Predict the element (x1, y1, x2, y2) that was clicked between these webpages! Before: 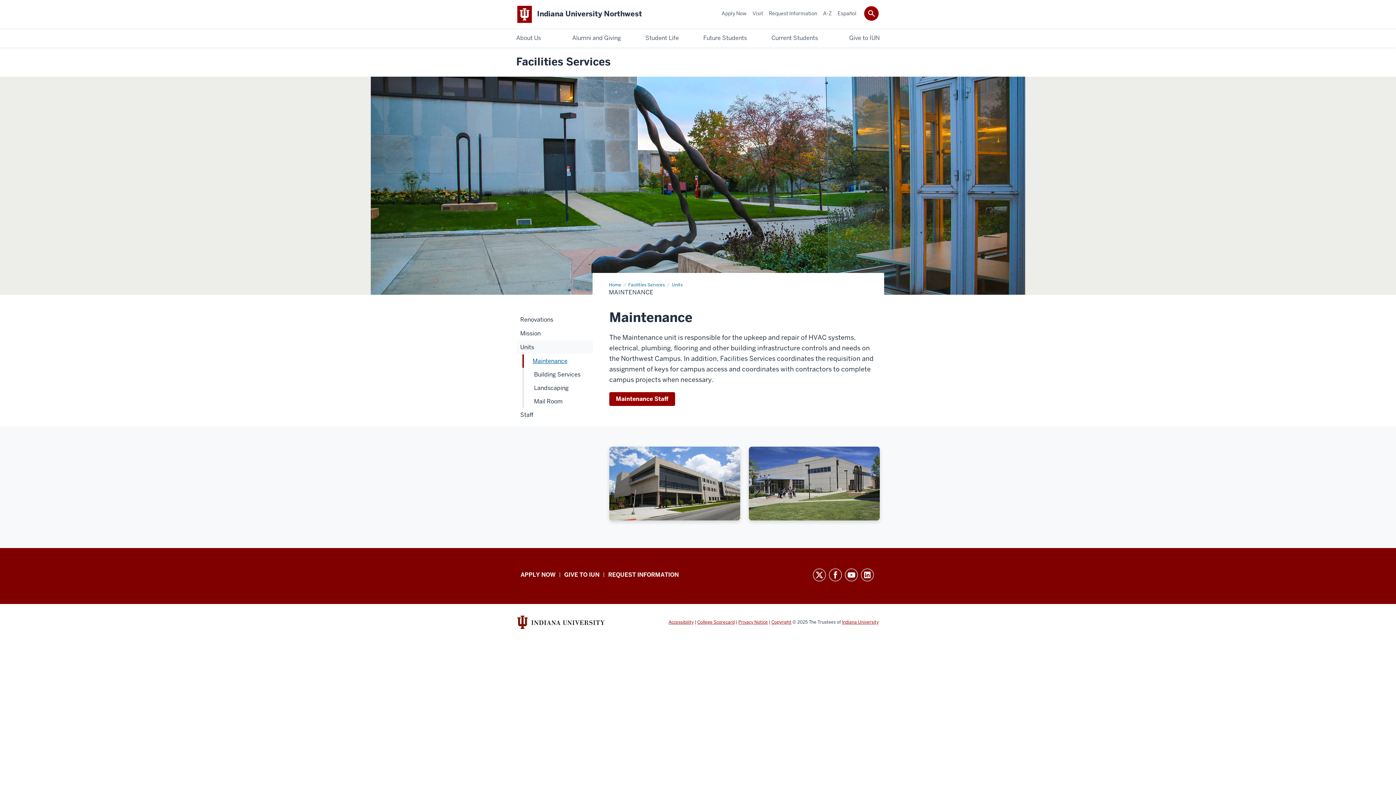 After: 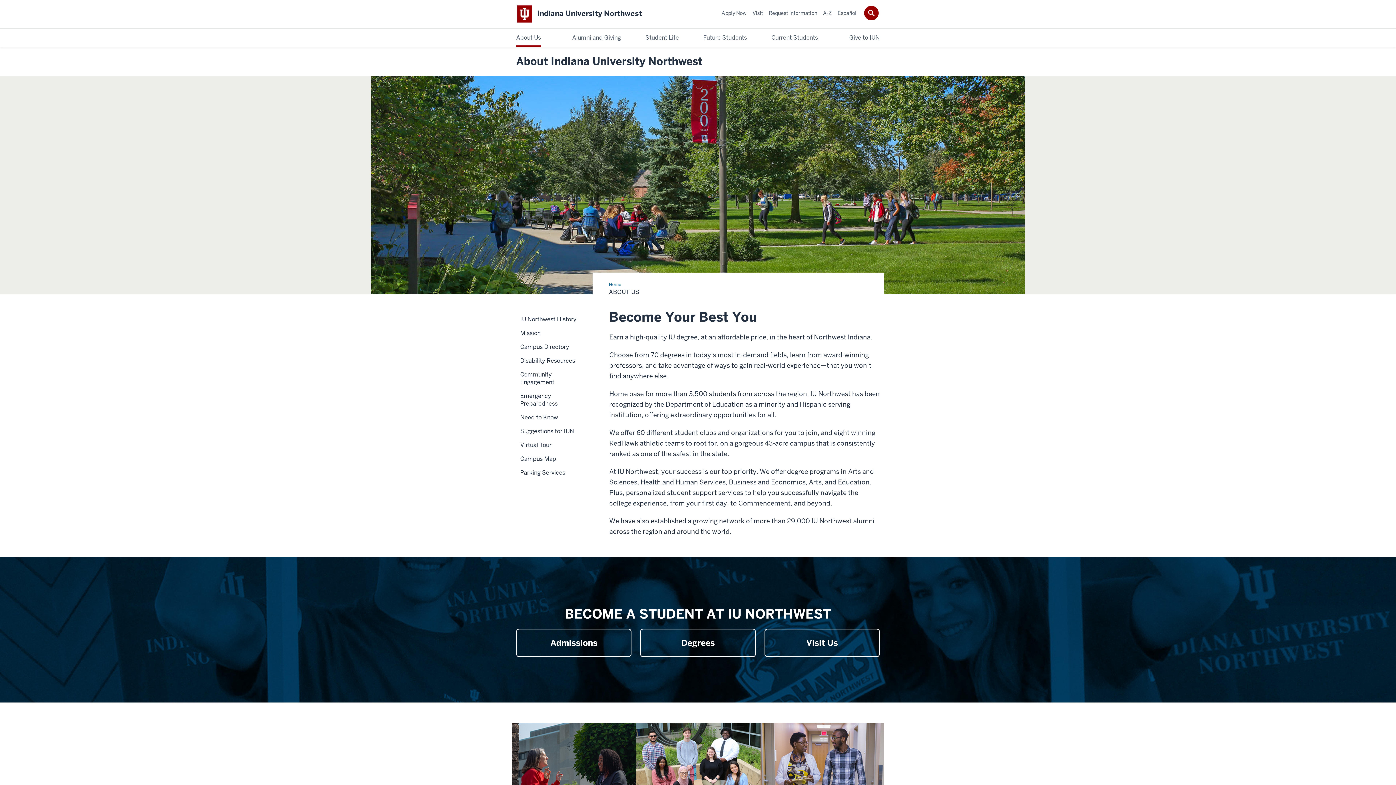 Action: bbox: (516, 33, 541, 42) label: About Us